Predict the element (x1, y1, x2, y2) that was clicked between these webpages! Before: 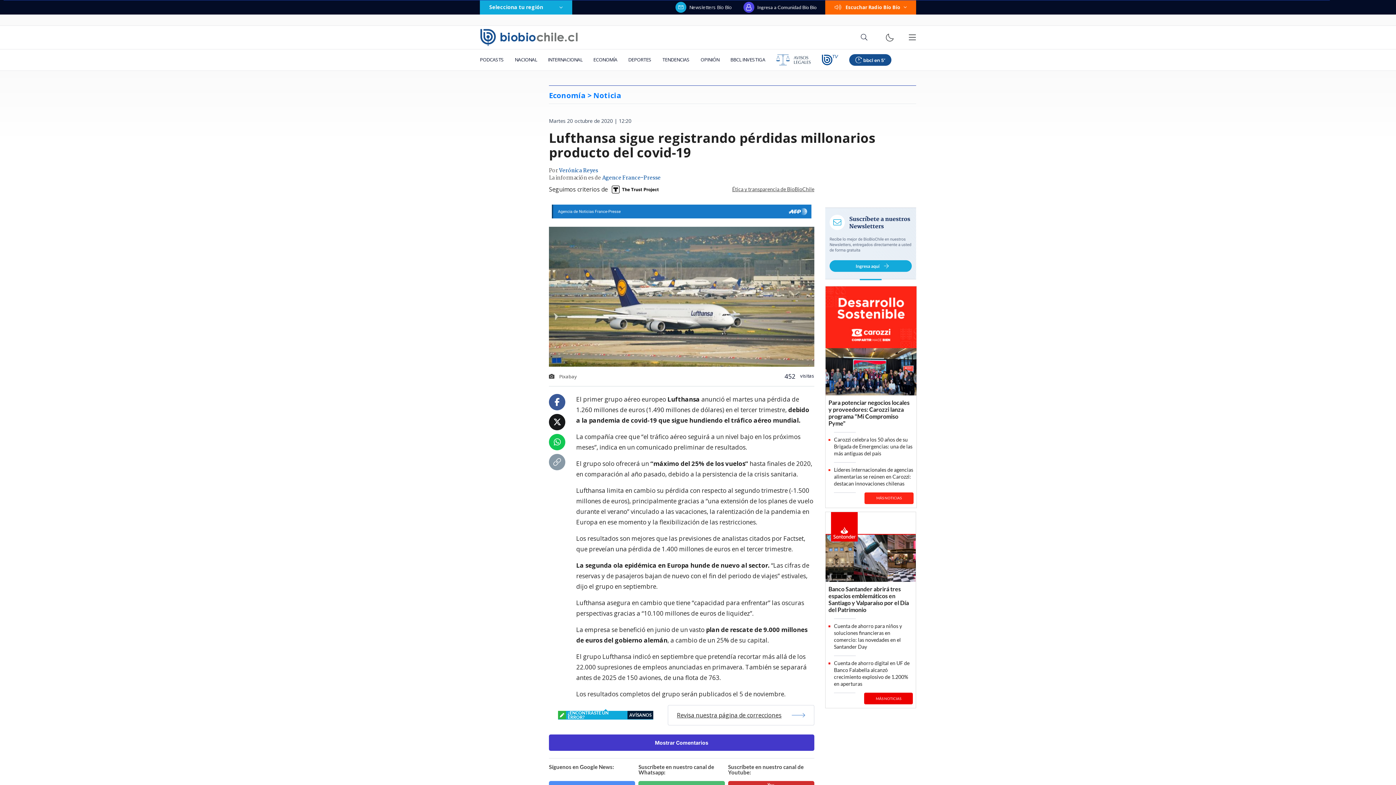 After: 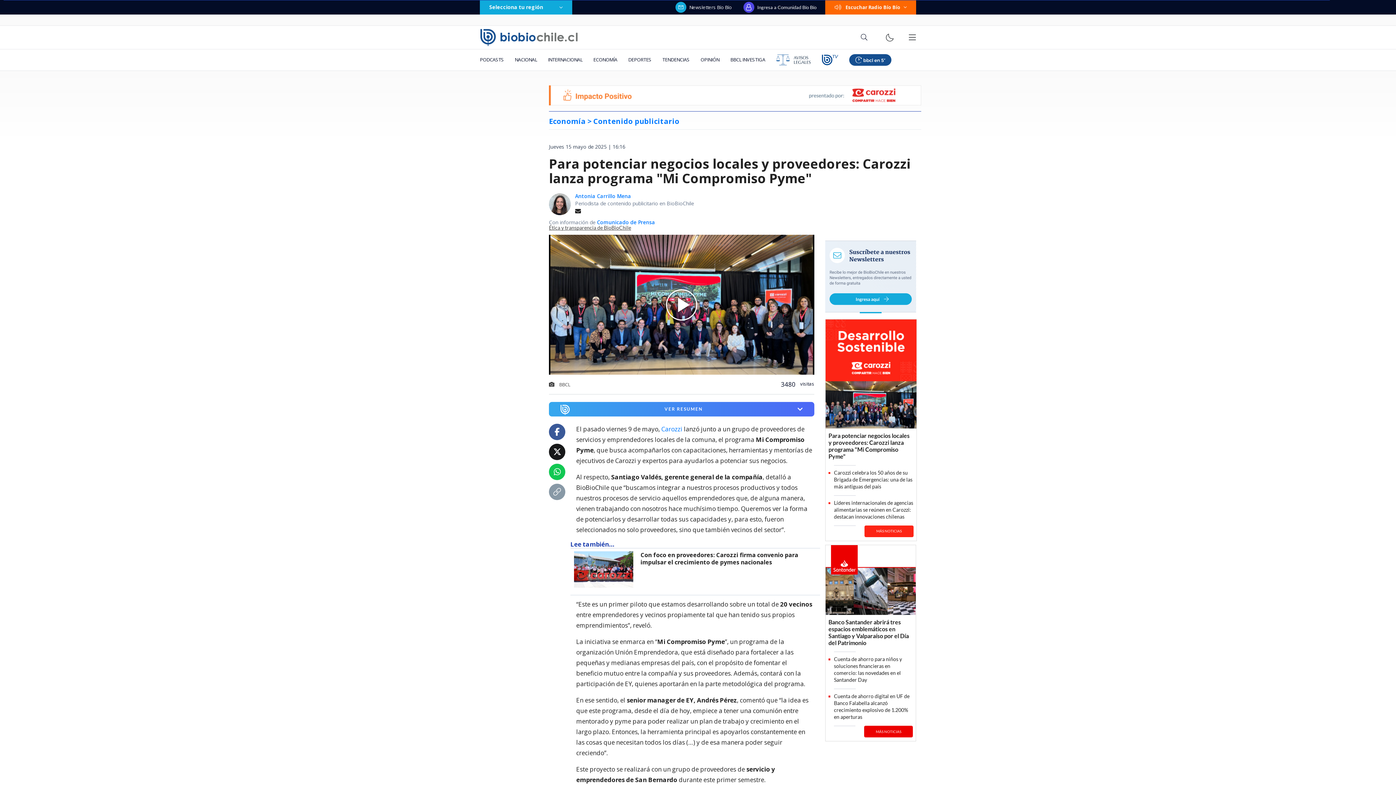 Action: label: Para potenciar negocios locales y proveedores: Carozzi lanza programa "Mi Compromiso Pyme" bbox: (825, 348, 916, 426)